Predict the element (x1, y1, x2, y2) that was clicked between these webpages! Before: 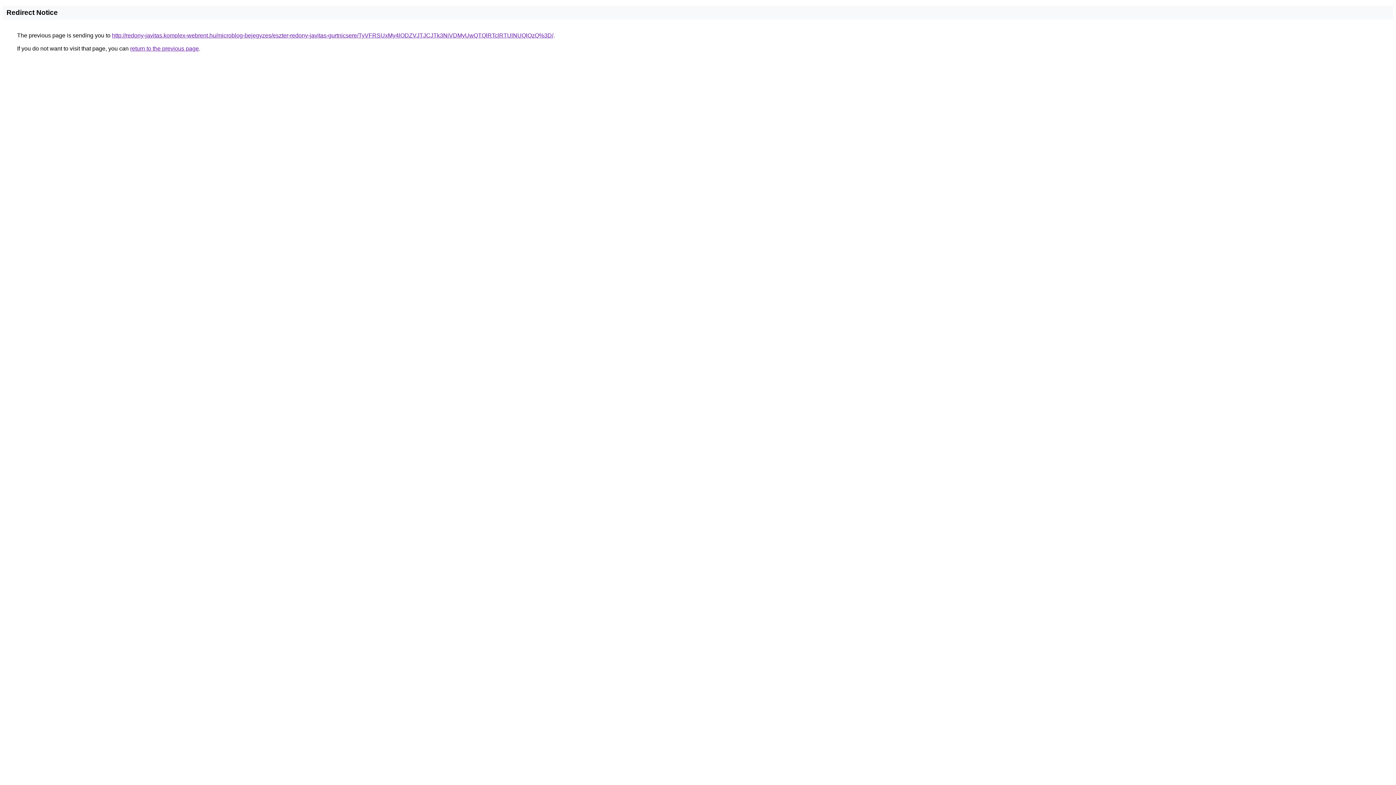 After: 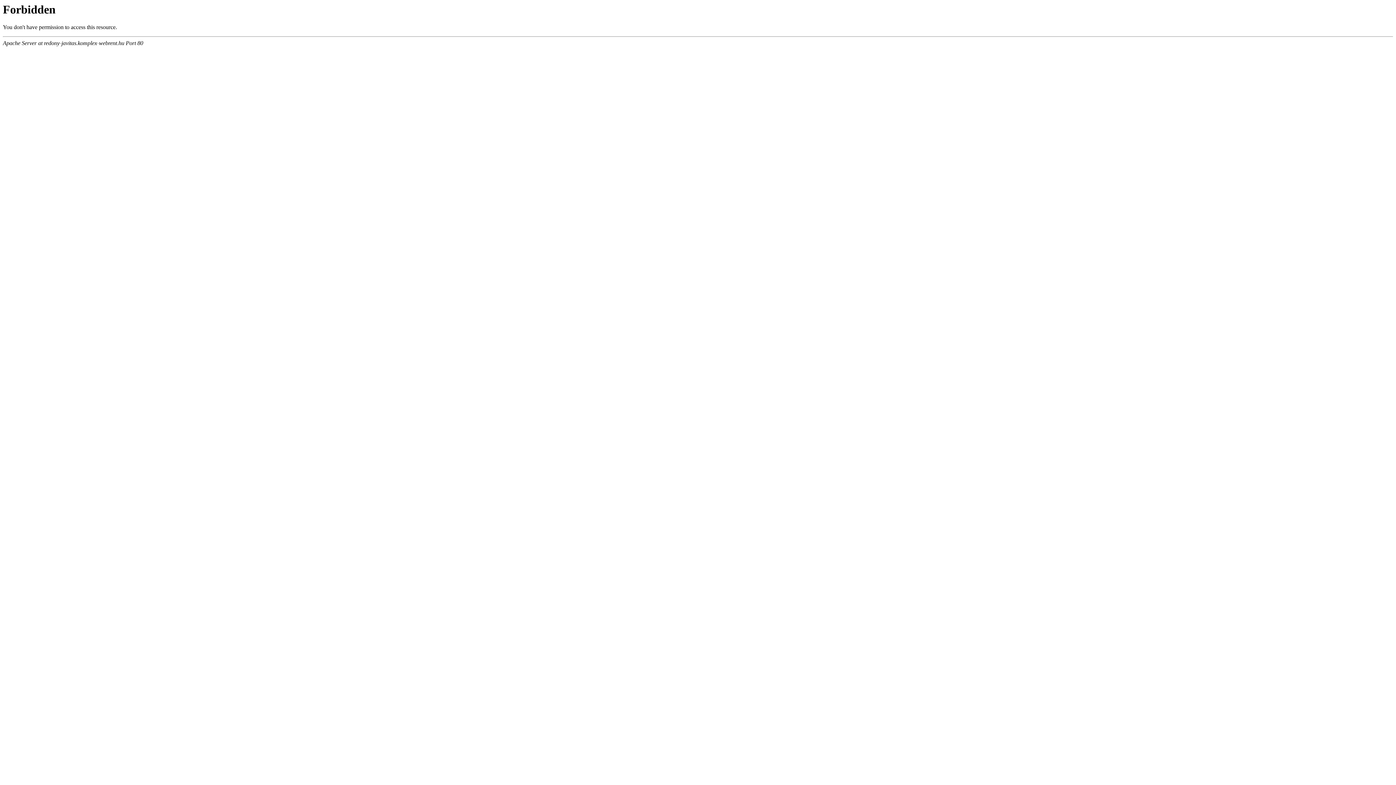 Action: label: http://redony-javitas.komplex-webrent.hu/microblog-bejegyzes/eszter-redony-javitas-gurtnicsere/TyVFRSUxMy4lODZVJTJCJTk3NiVDMyUwQTQlRTclRTUlNUQlQzQ%3D/ bbox: (112, 32, 553, 38)